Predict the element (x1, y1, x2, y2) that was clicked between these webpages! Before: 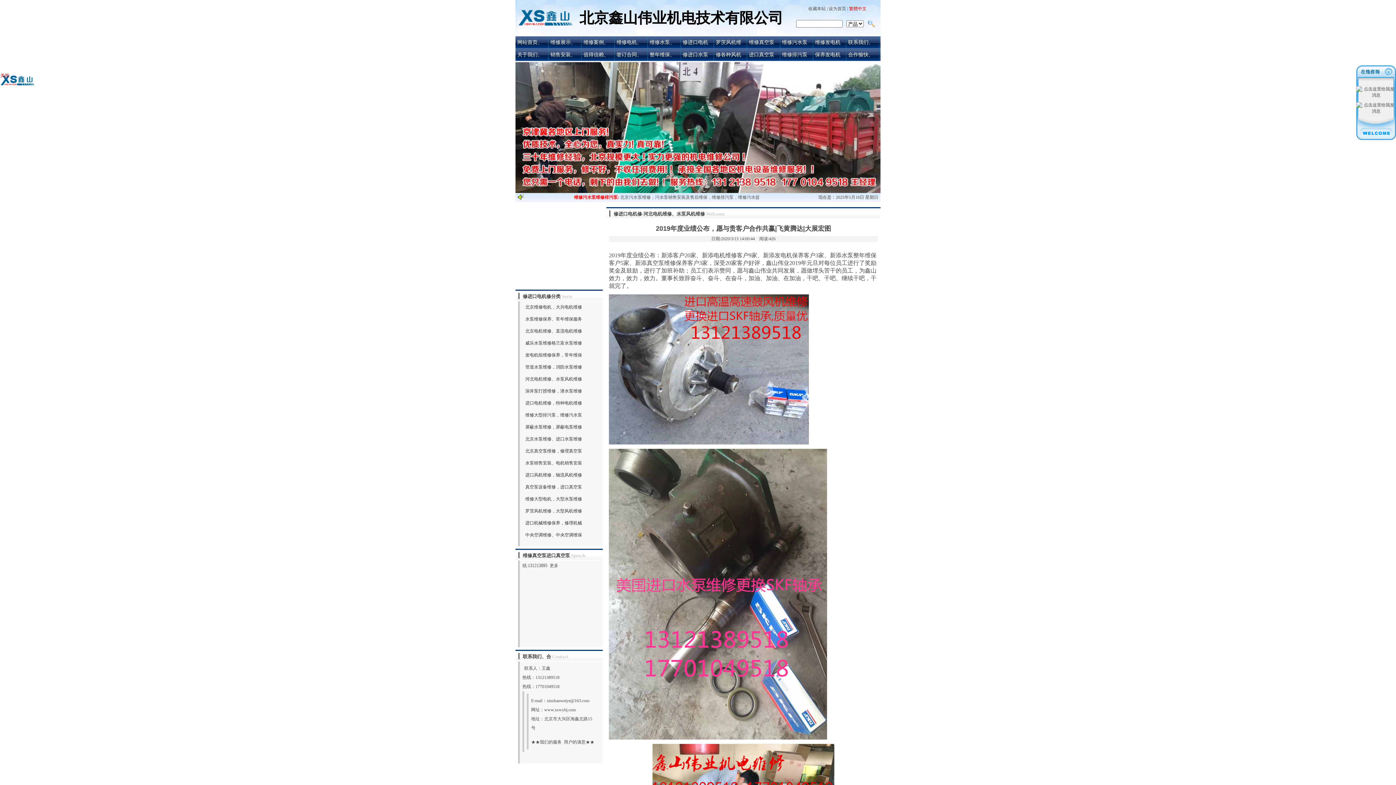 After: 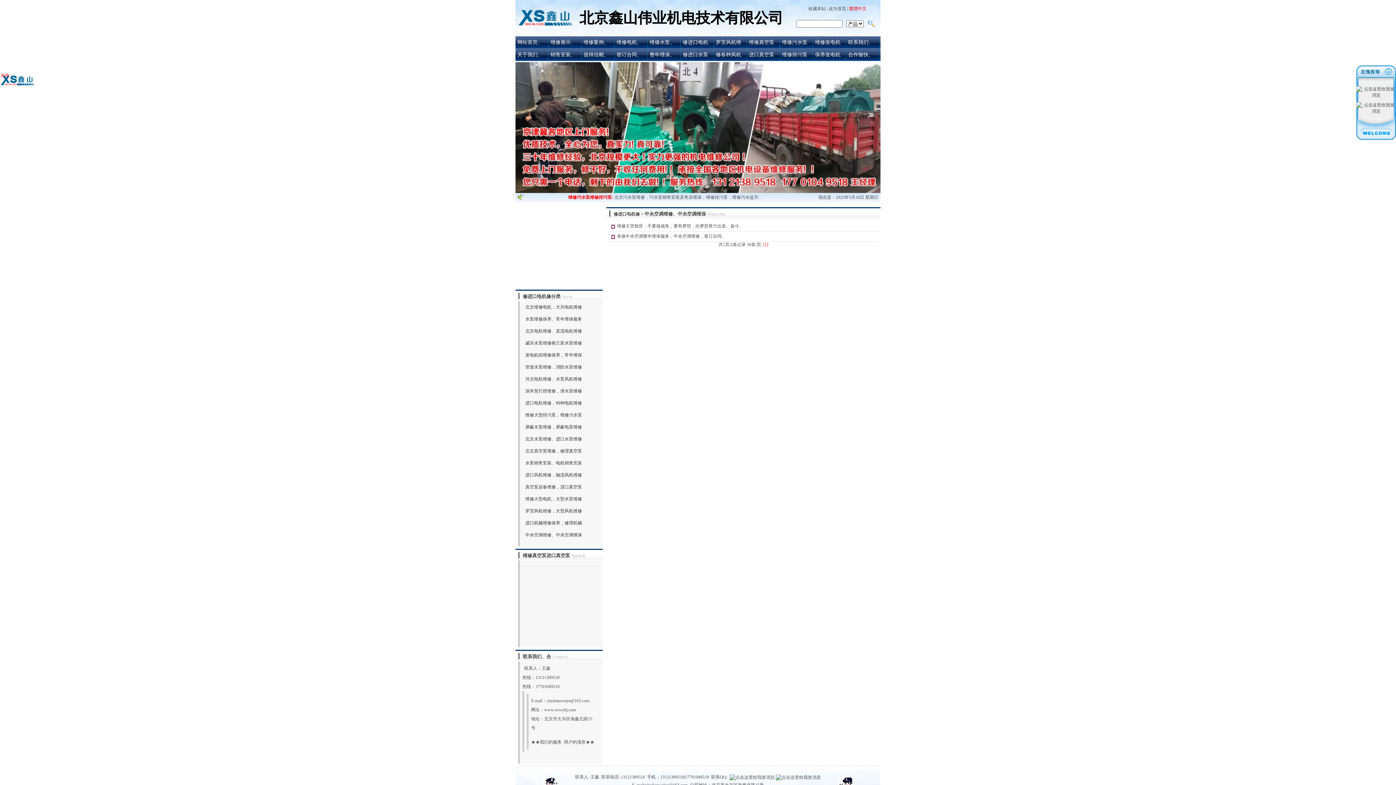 Action: bbox: (518, 529, 602, 541) label: 中央空调维修、中央空调维保